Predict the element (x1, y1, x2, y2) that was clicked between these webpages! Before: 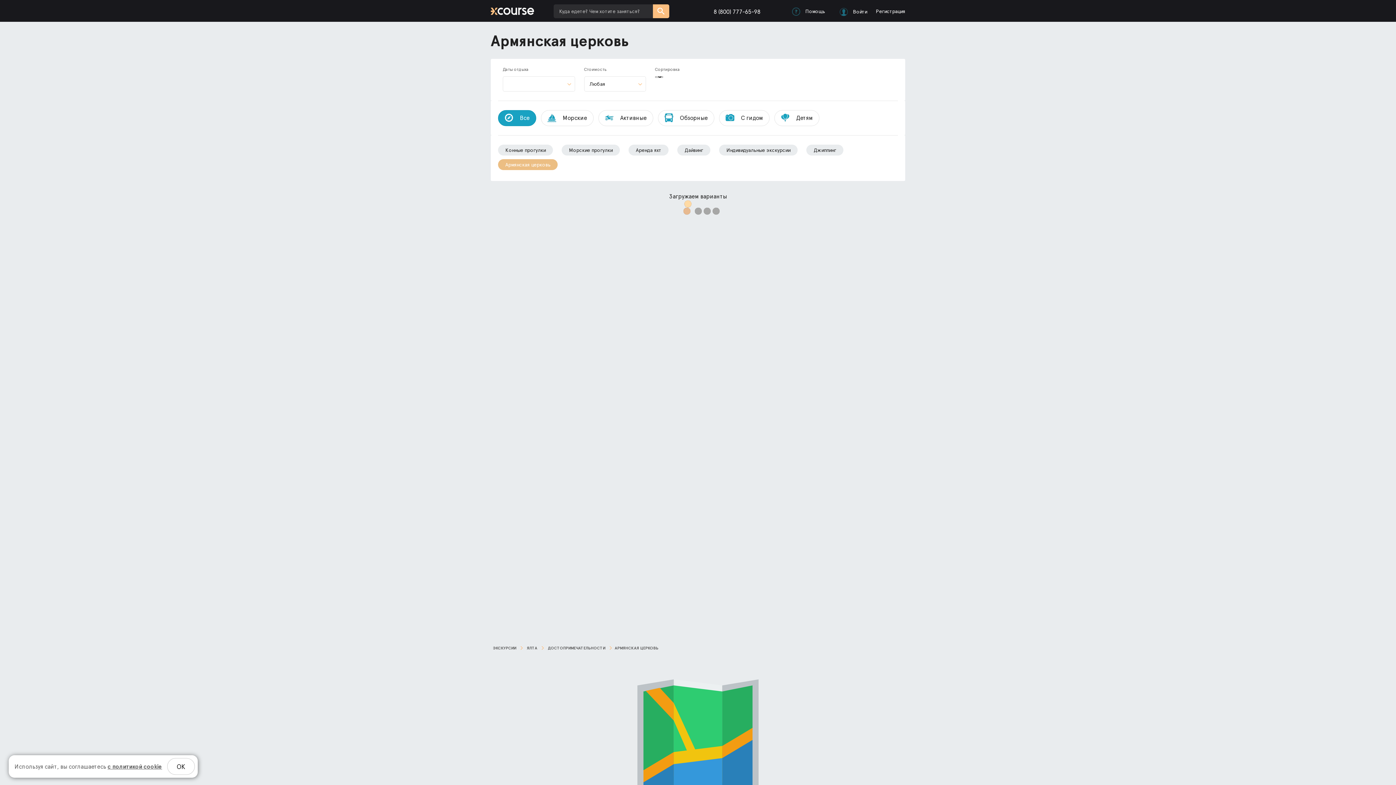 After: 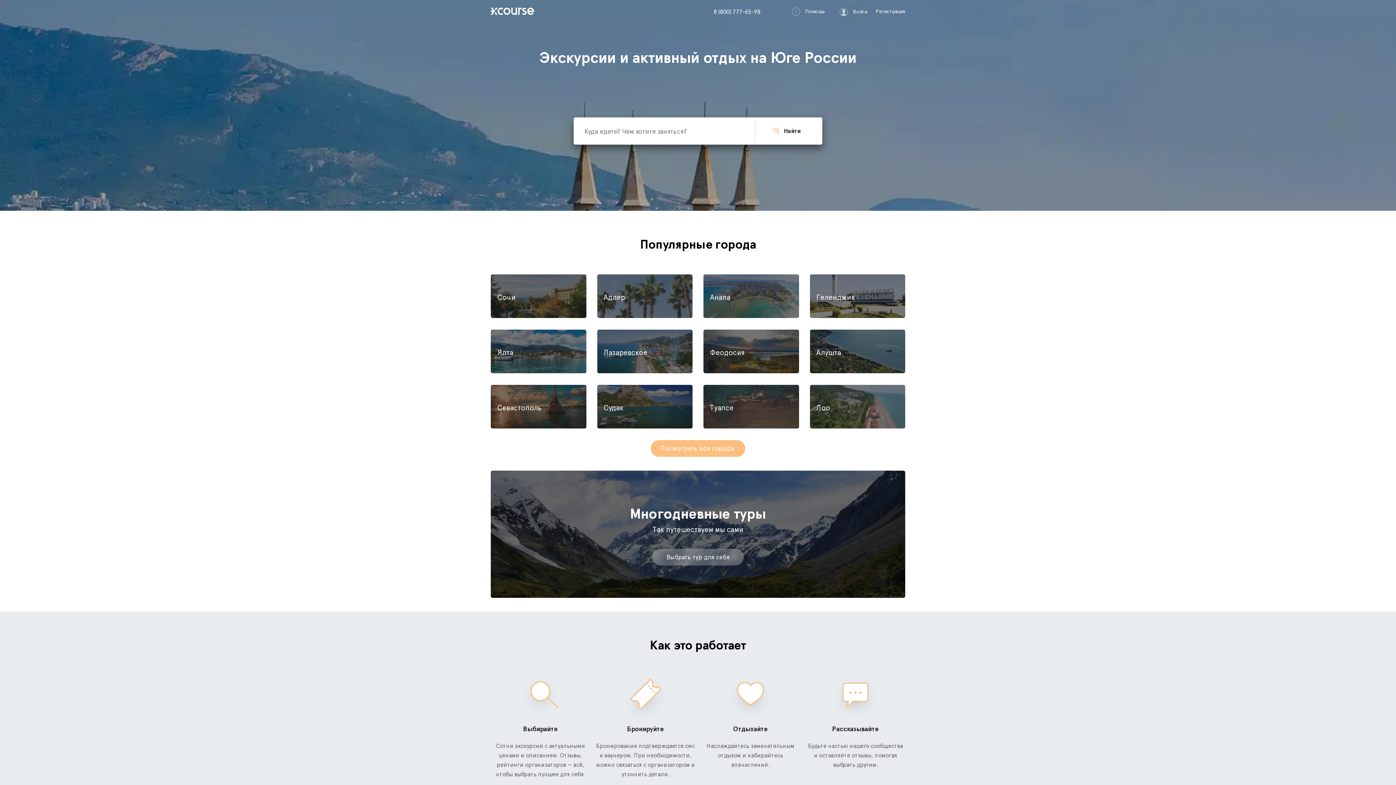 Action: label:  ЭКСКУРСИИ  bbox: (492, 645, 517, 651)